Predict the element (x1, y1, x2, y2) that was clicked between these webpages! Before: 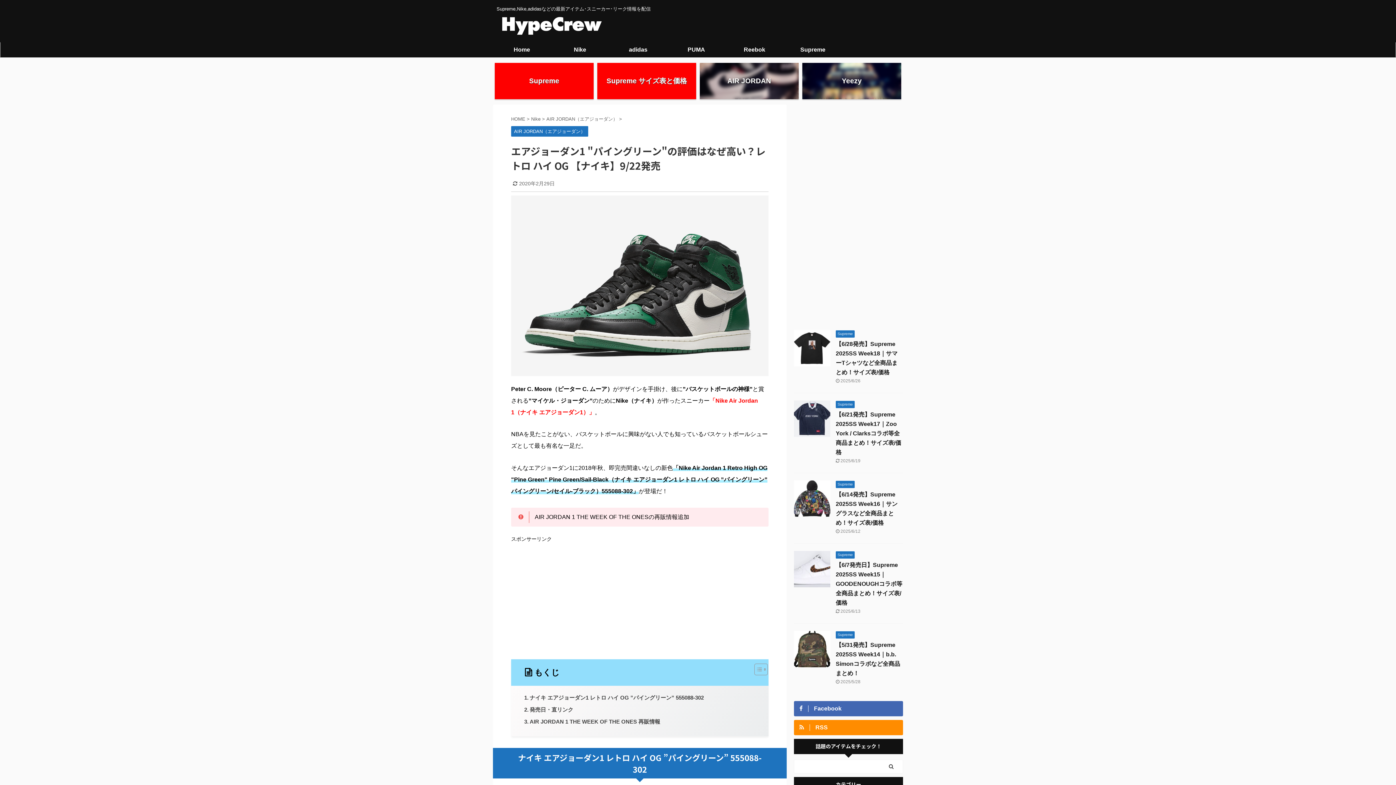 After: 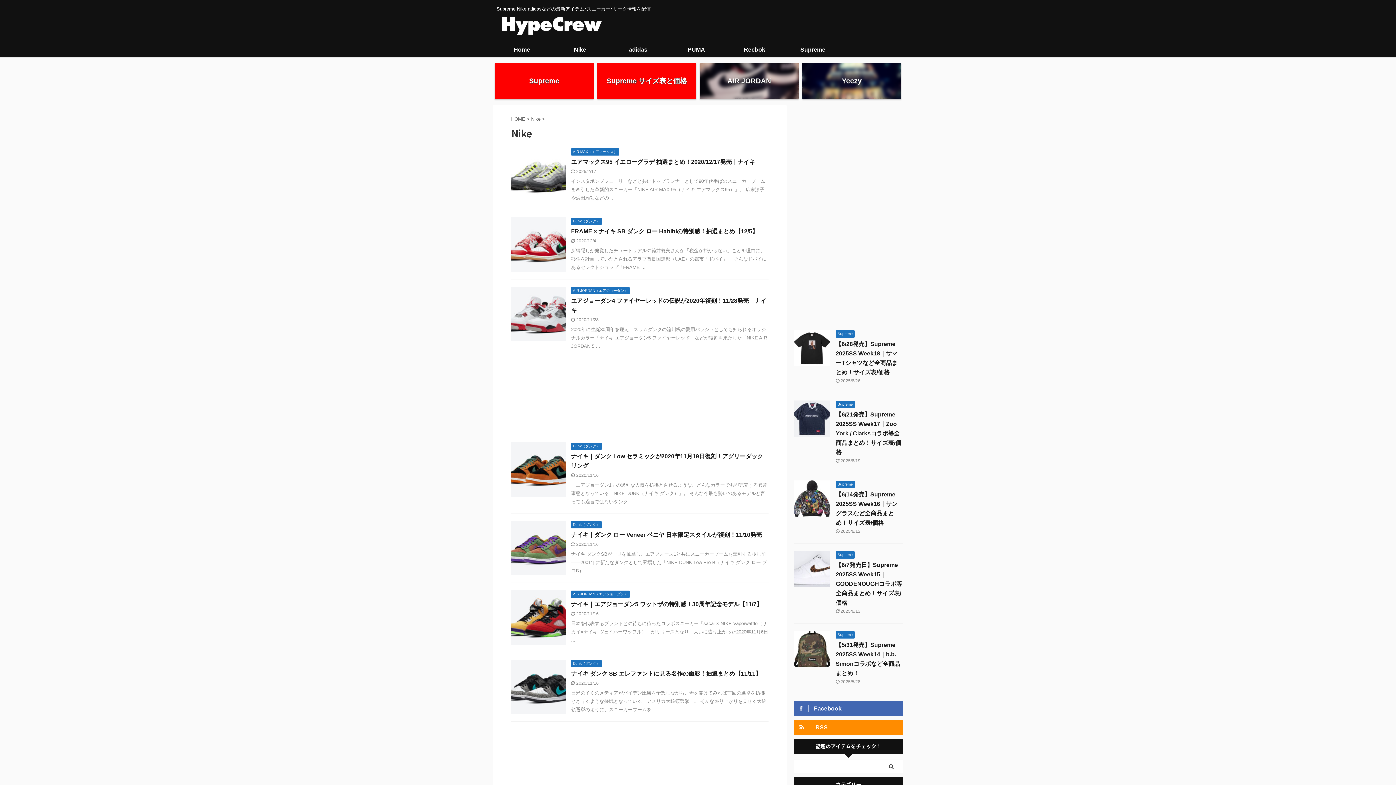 Action: bbox: (551, 42, 609, 57) label: Nike